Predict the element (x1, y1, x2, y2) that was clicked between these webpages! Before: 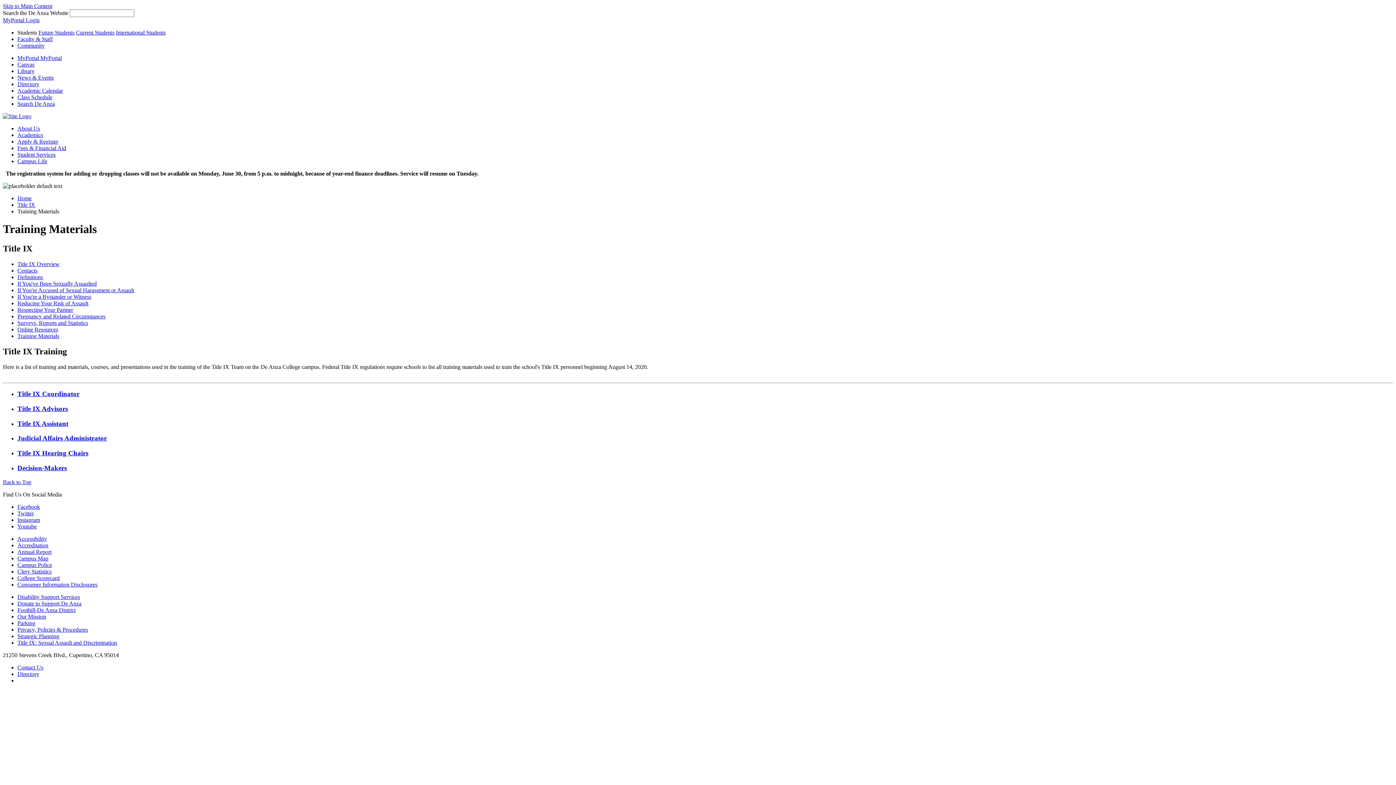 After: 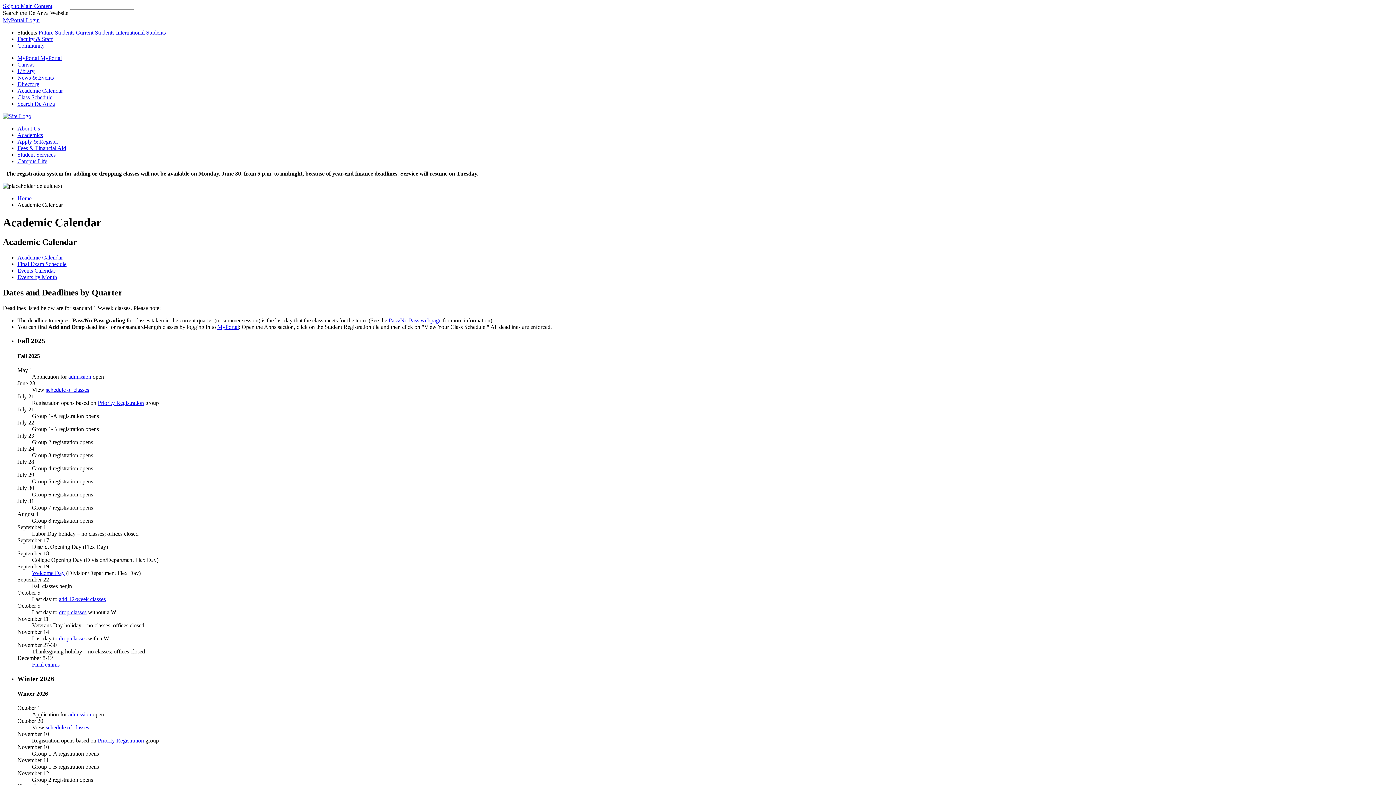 Action: label: Academic Calendar bbox: (17, 87, 62, 93)